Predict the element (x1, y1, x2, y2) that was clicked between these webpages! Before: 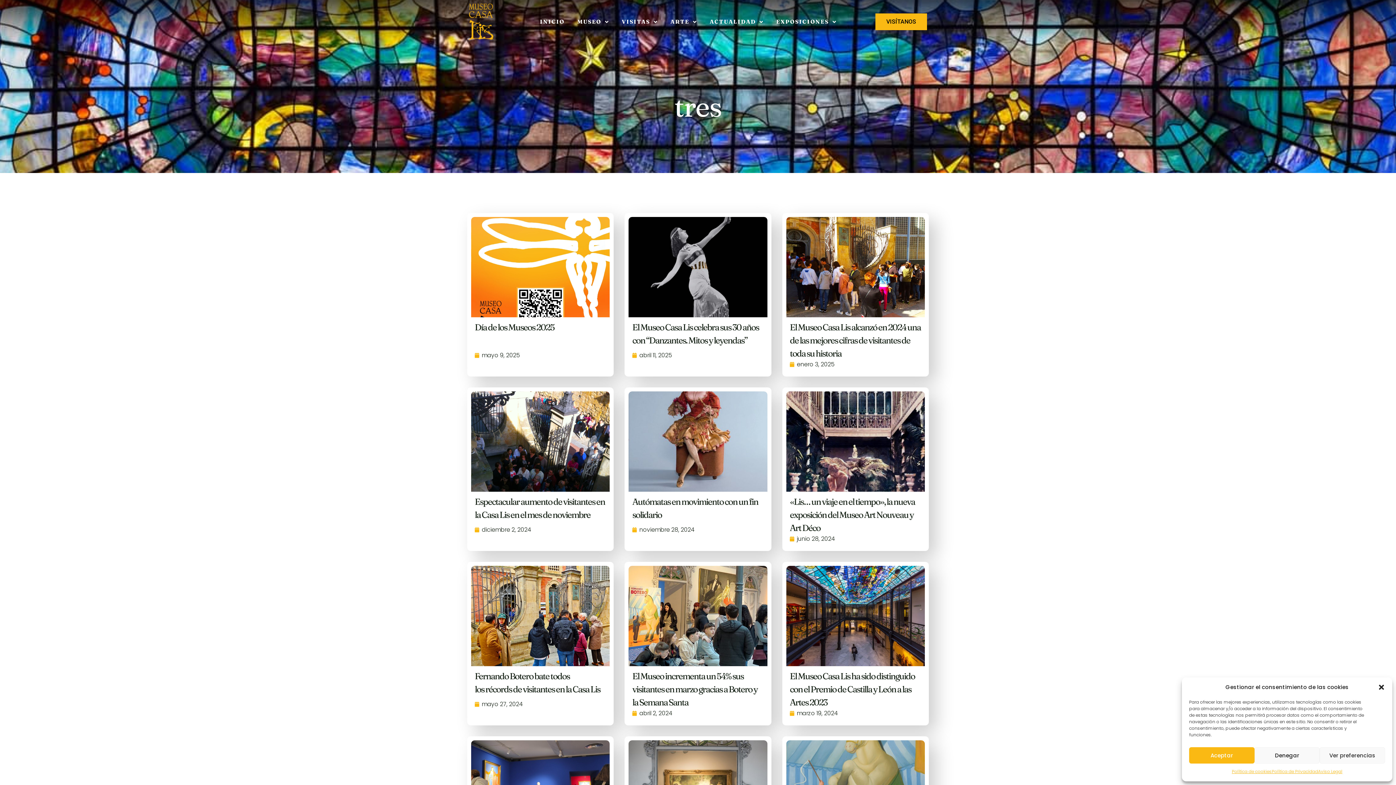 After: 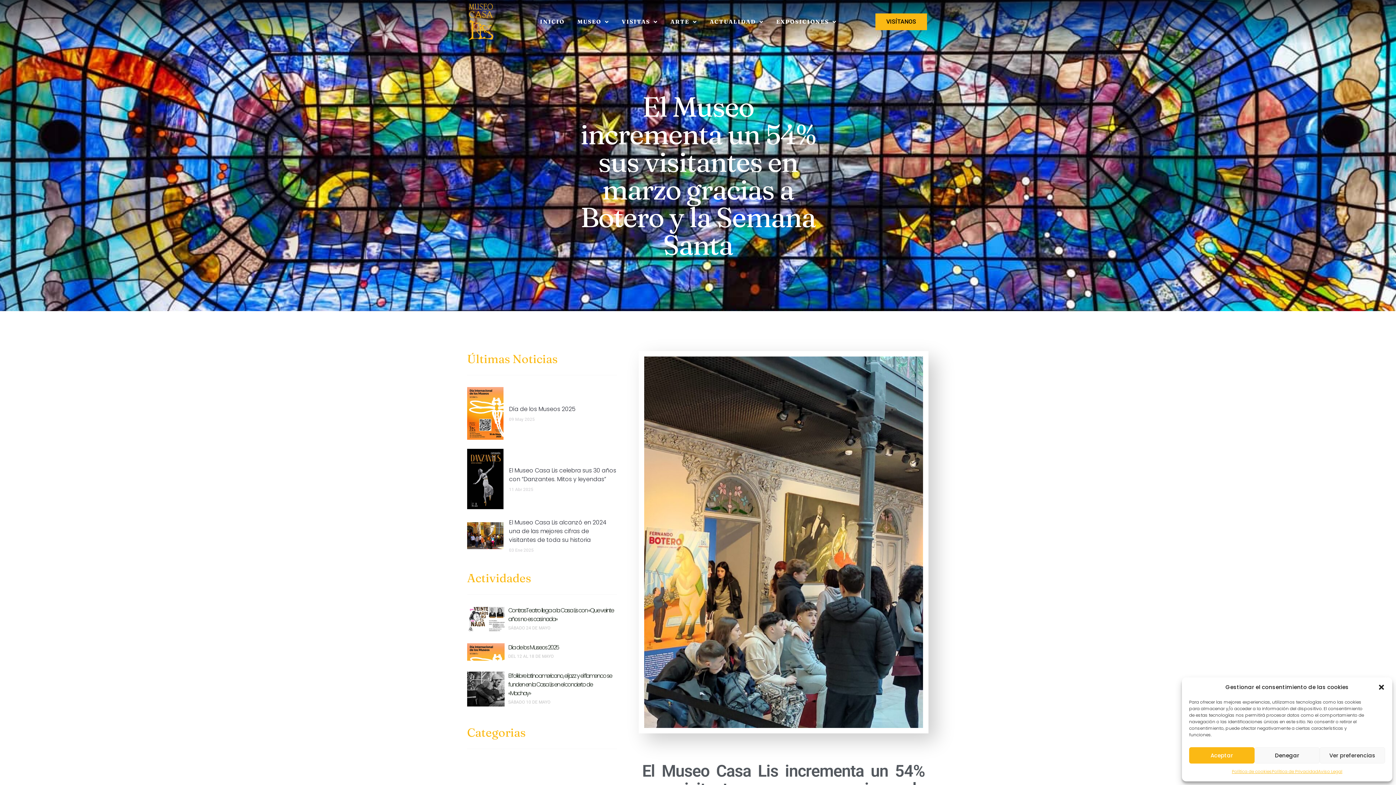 Action: bbox: (628, 566, 767, 666)